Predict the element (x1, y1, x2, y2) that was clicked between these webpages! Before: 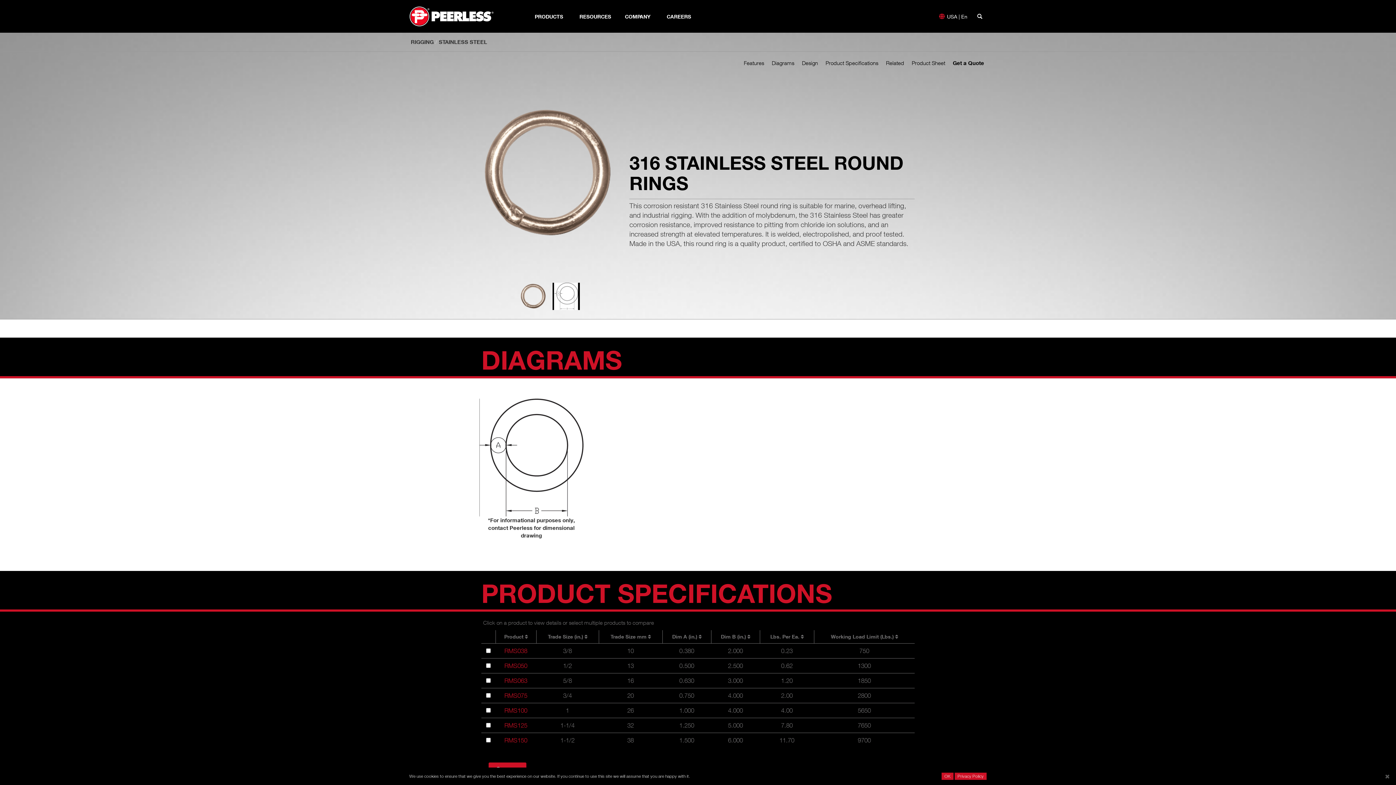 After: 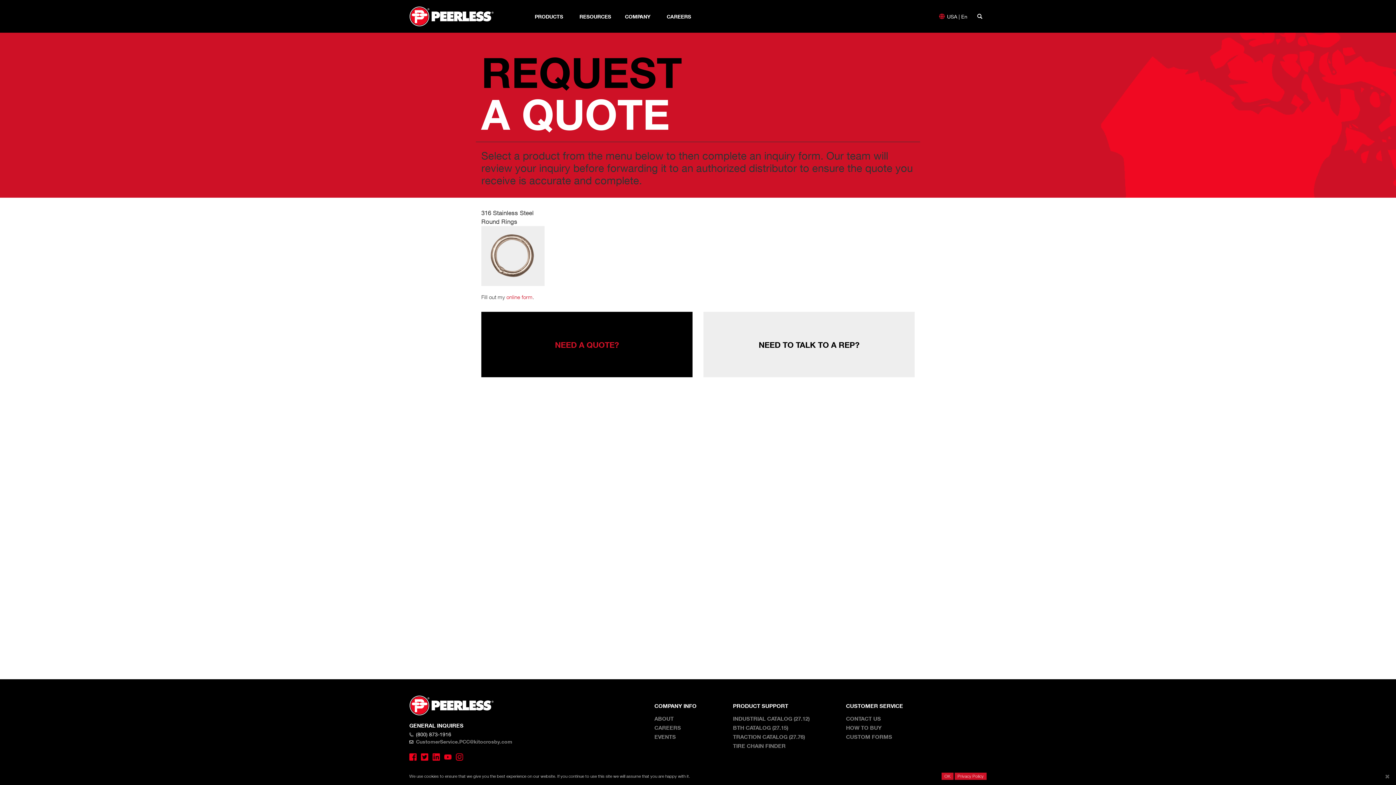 Action: label: Get a Quote bbox: (950, 58, 986, 68)